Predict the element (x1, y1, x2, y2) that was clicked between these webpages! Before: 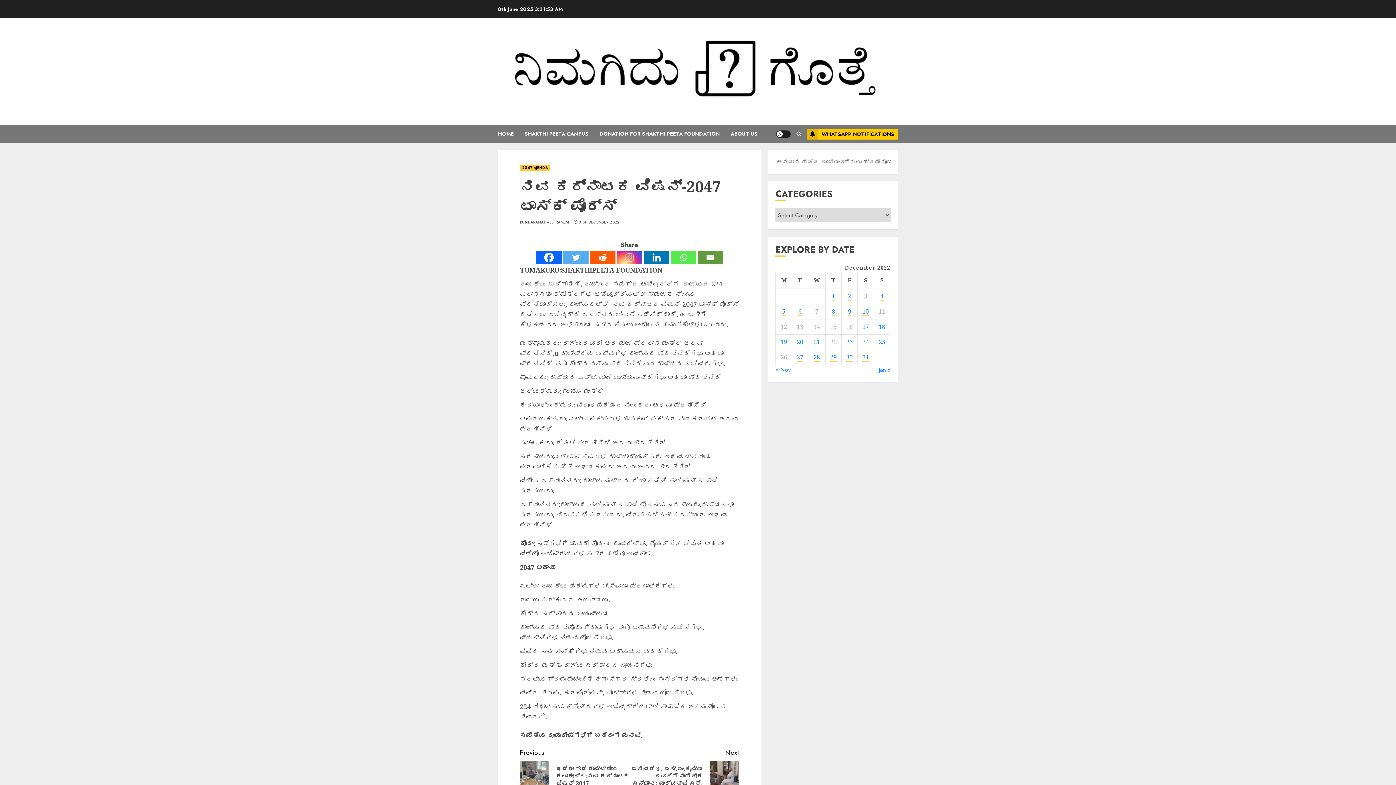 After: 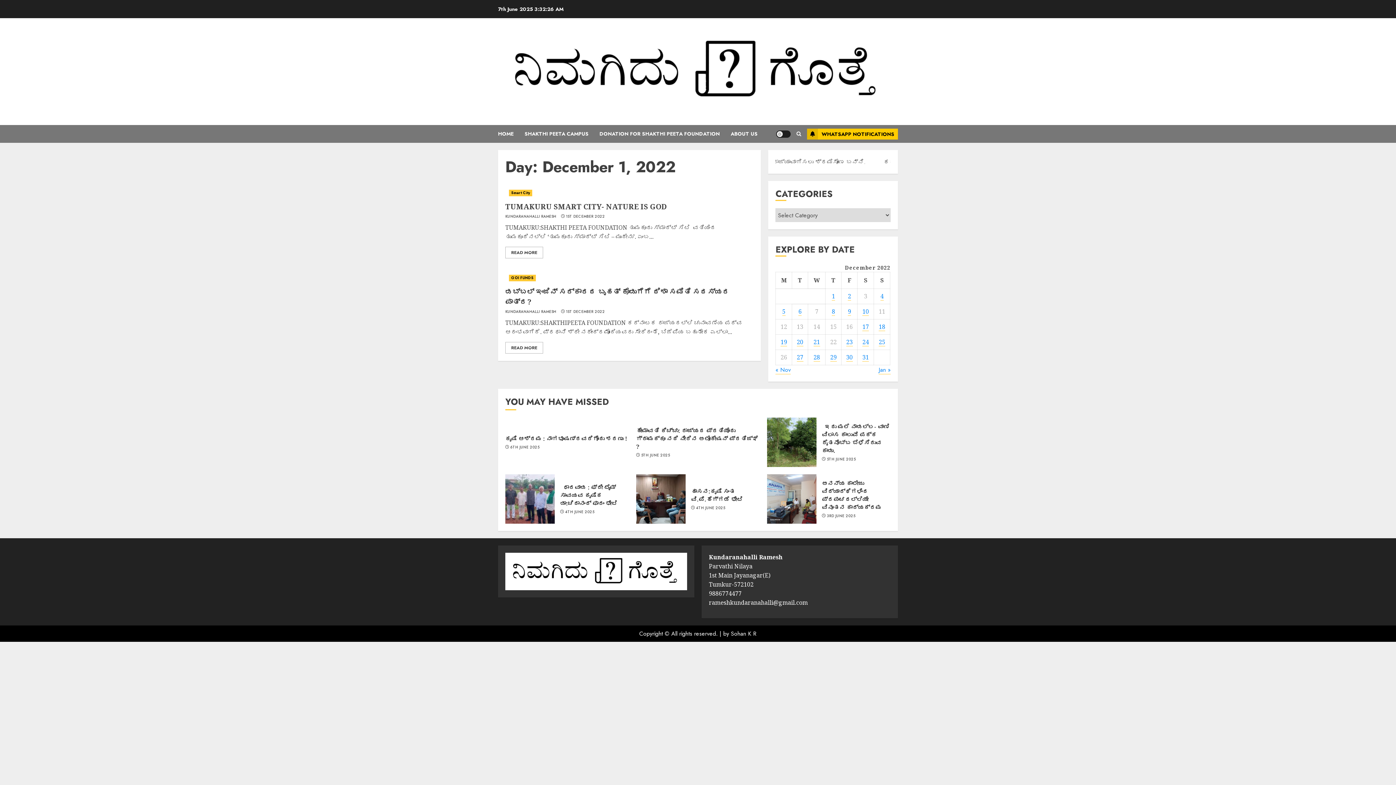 Action: bbox: (832, 292, 835, 300) label: Posts published on December 1, 2022